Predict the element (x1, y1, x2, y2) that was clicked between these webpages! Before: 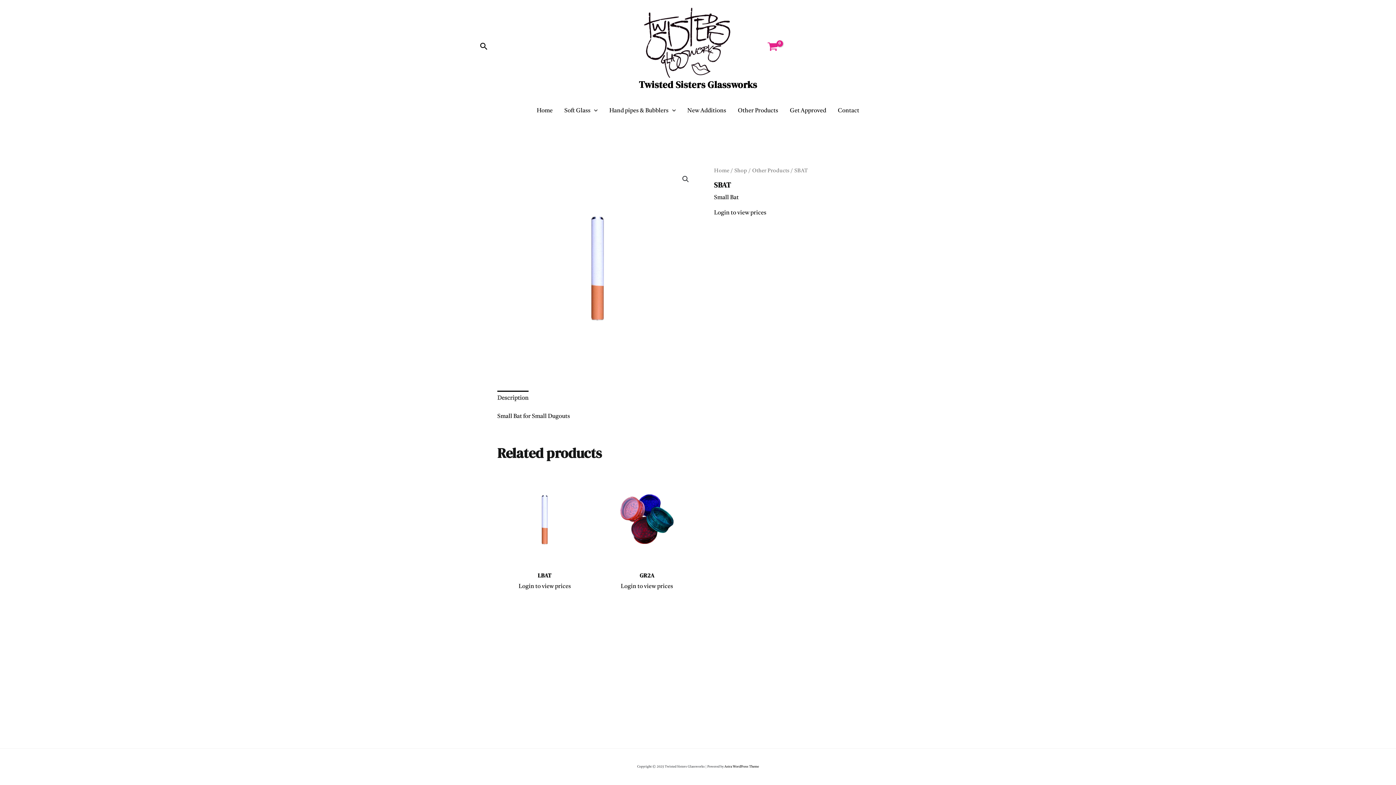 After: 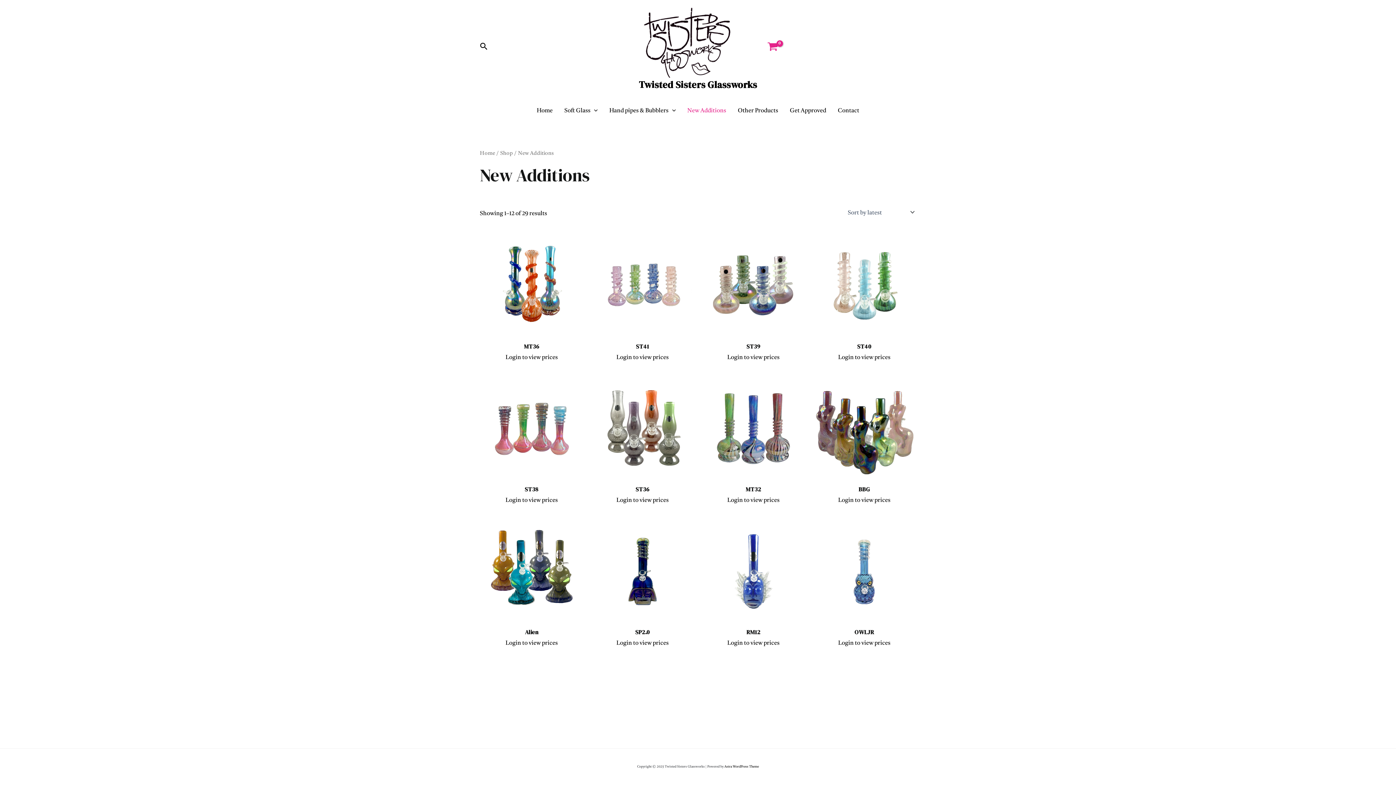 Action: label: New Additions bbox: (681, 96, 732, 125)